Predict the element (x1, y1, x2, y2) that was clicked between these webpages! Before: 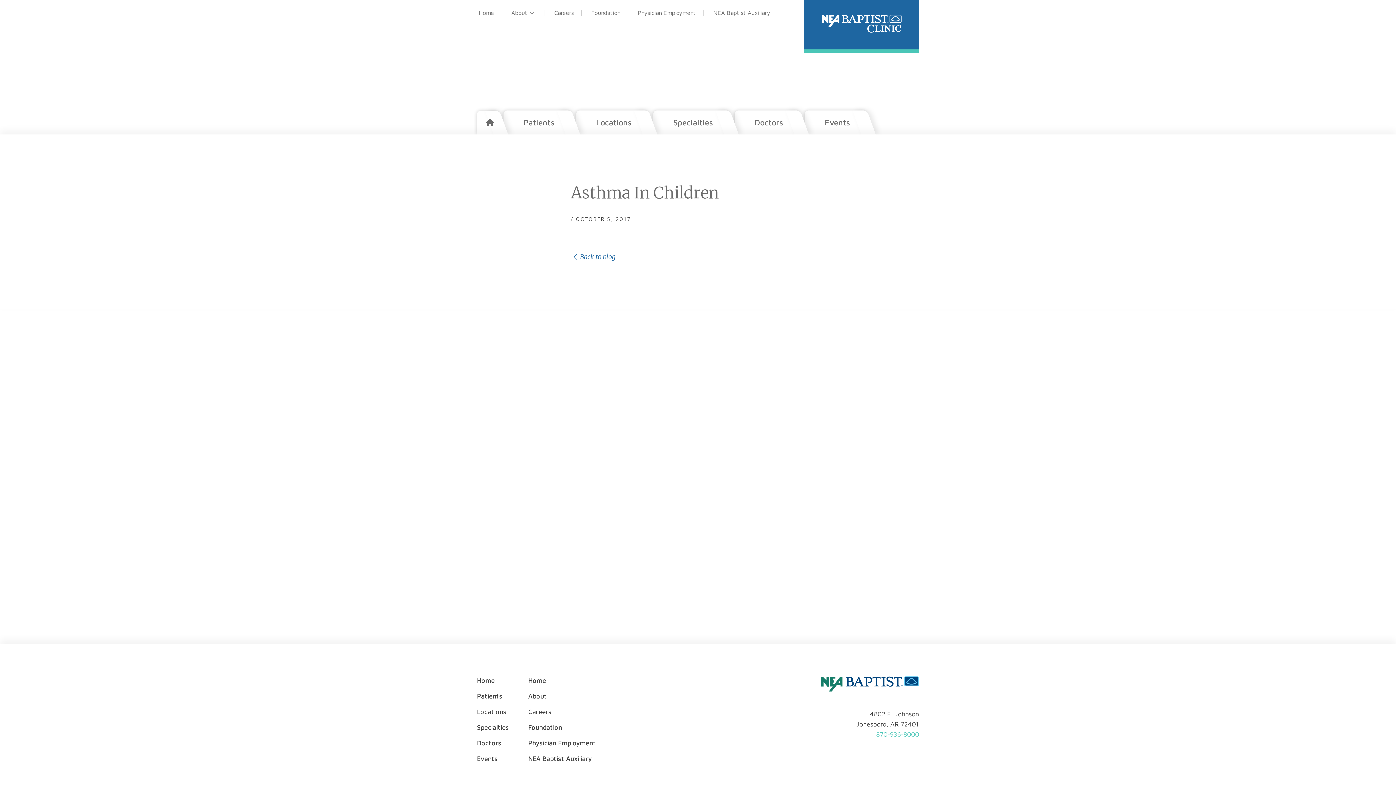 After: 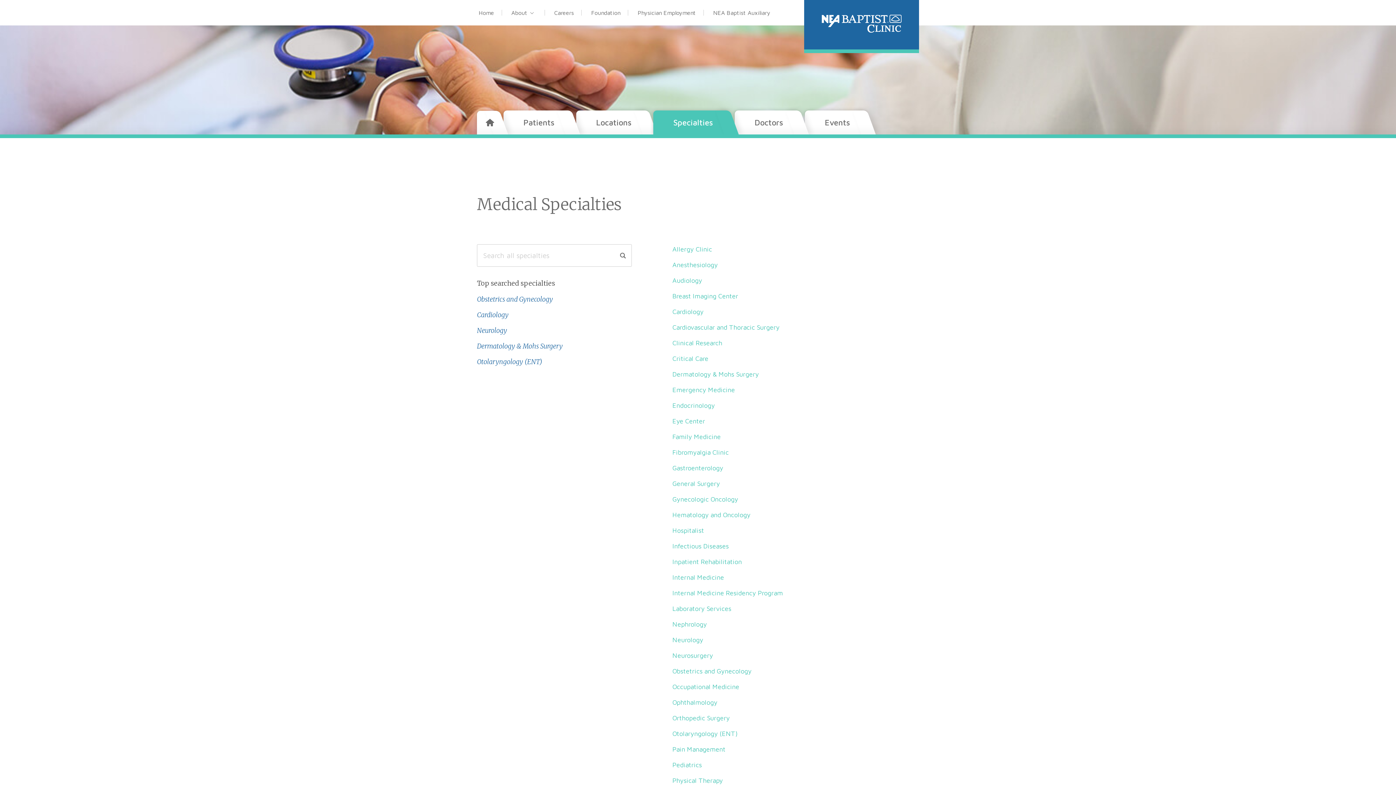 Action: bbox: (653, 110, 729, 134) label: Specialties